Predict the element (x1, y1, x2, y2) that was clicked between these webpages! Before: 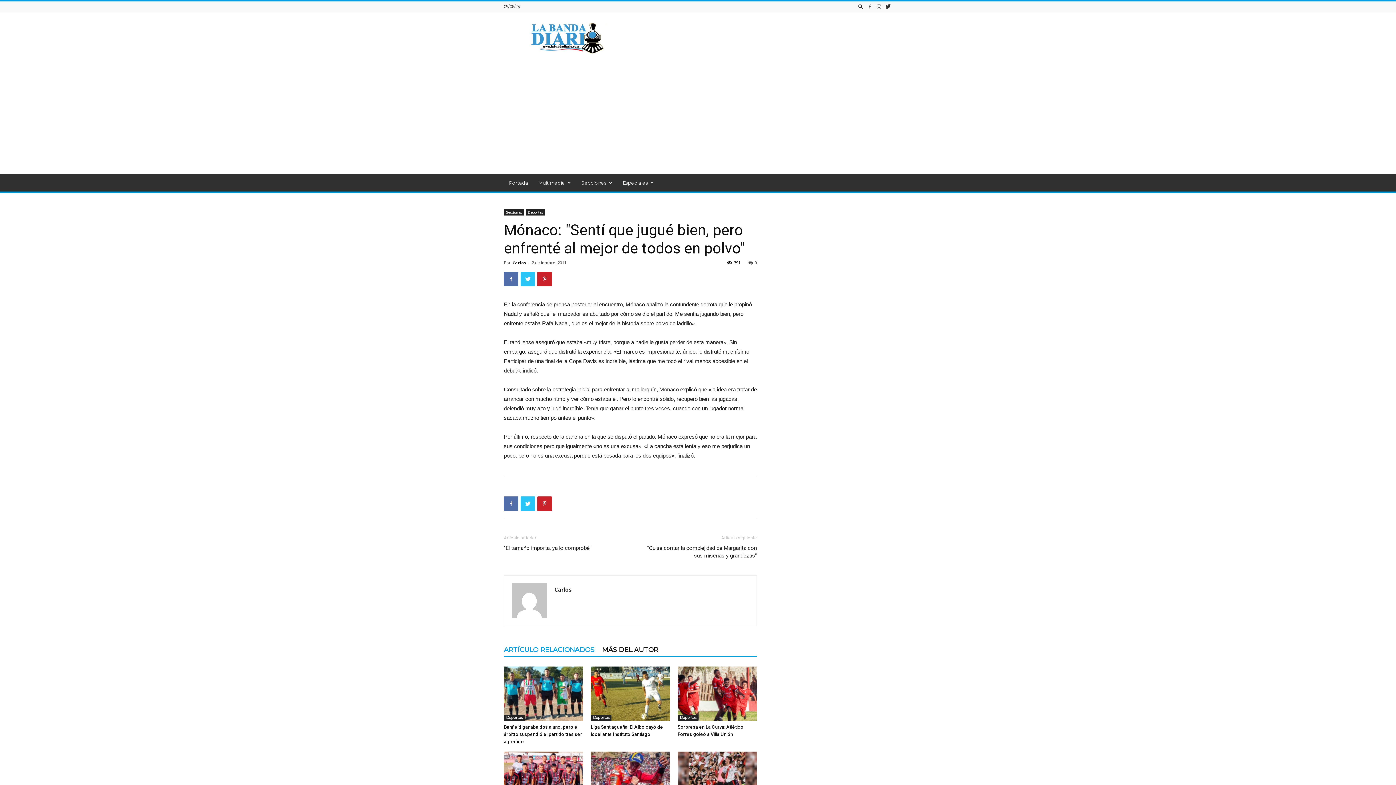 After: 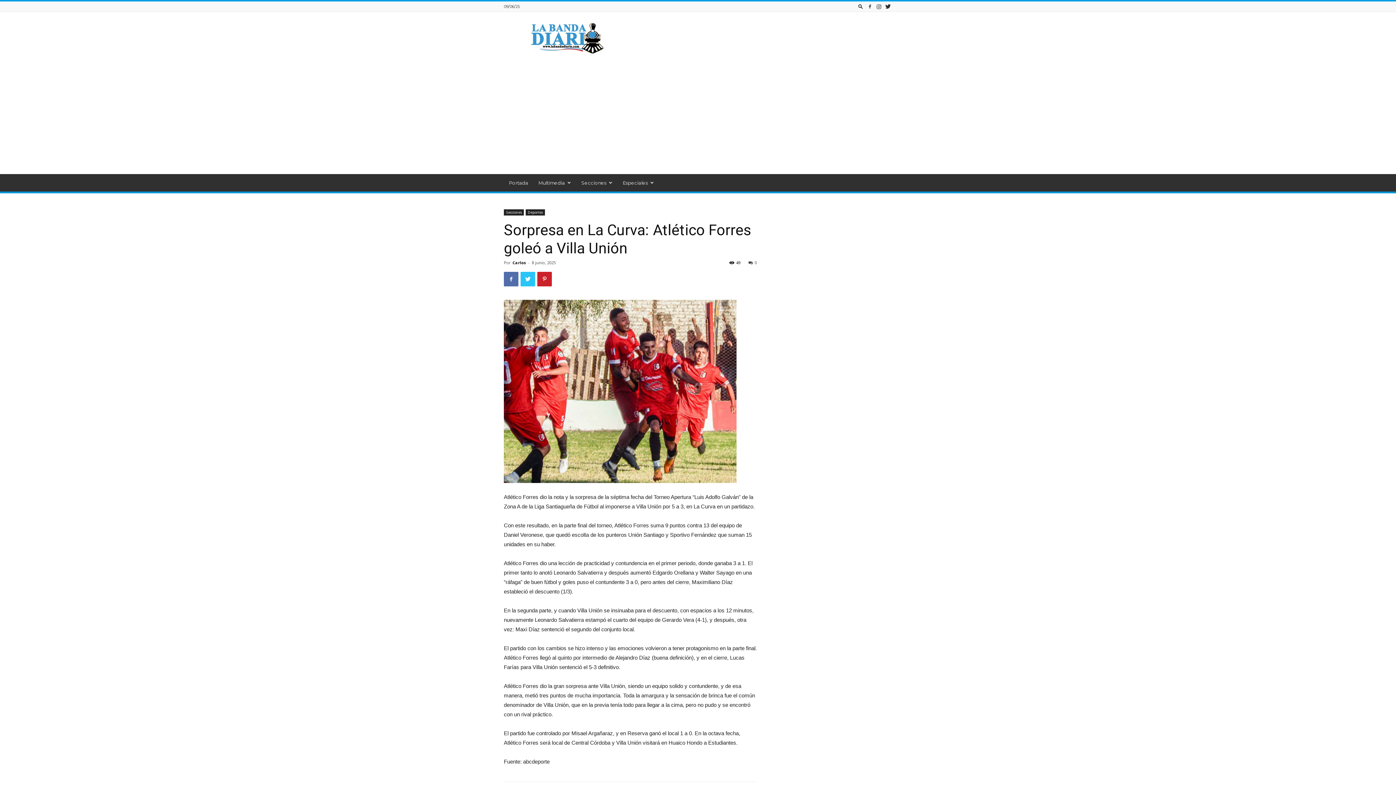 Action: bbox: (677, 666, 757, 721)